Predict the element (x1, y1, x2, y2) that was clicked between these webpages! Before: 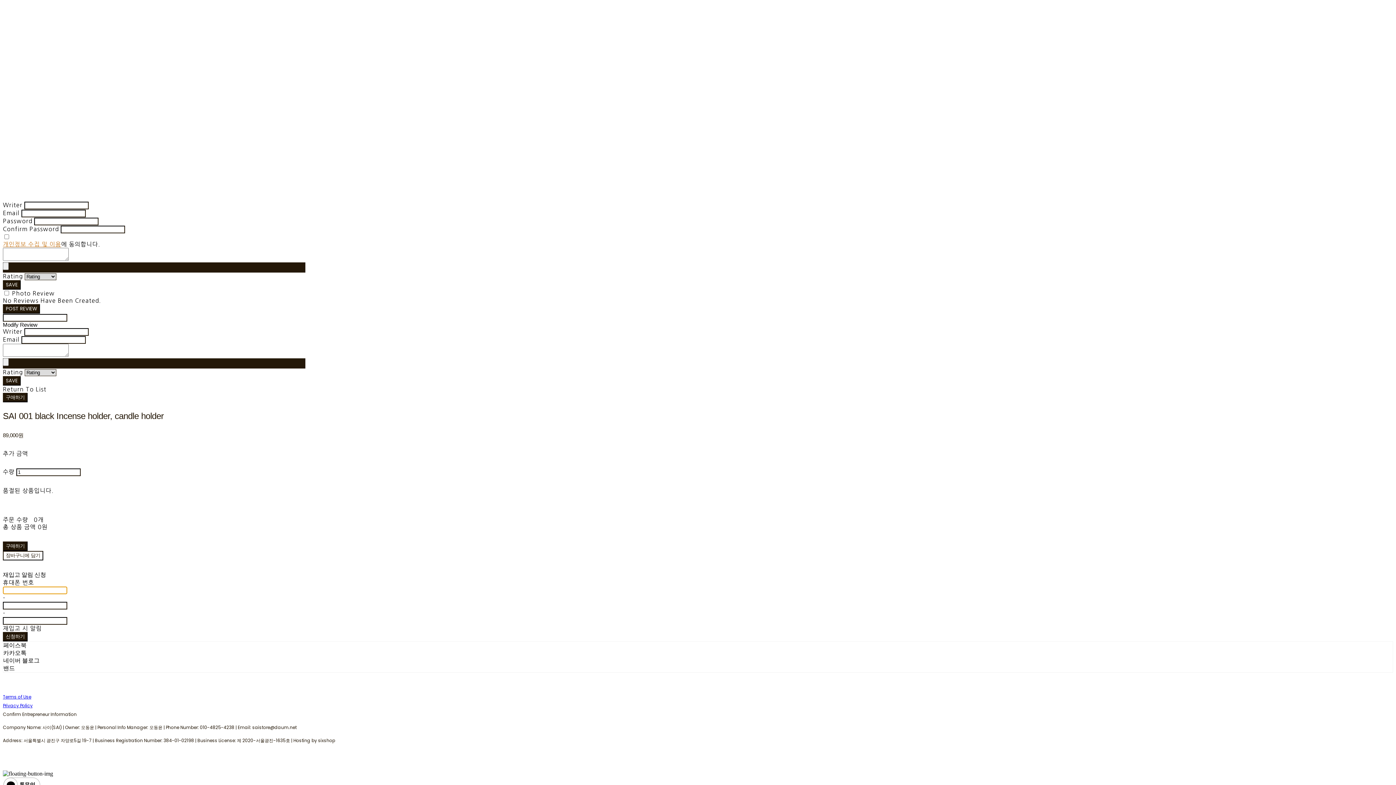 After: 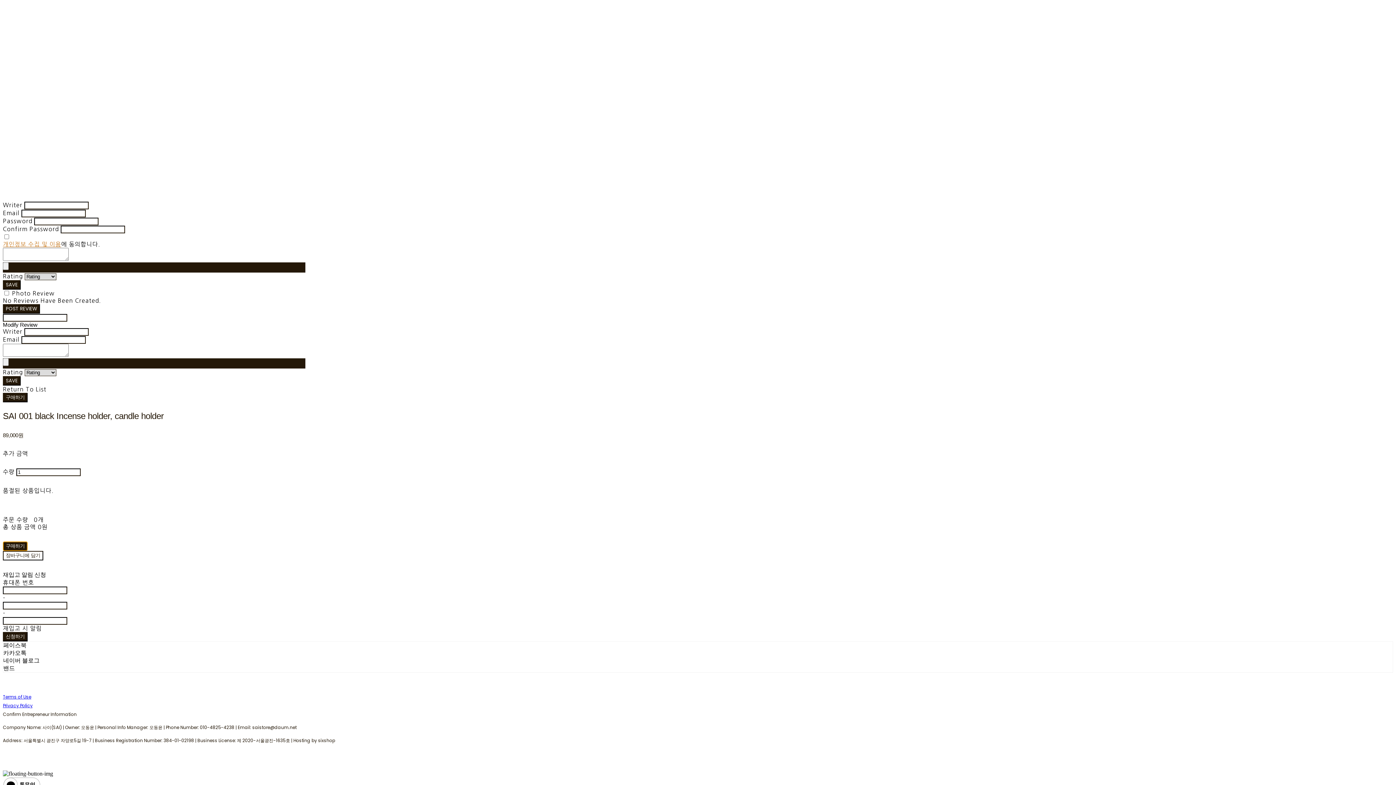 Action: bbox: (2, 541, 27, 551) label: 구매하기